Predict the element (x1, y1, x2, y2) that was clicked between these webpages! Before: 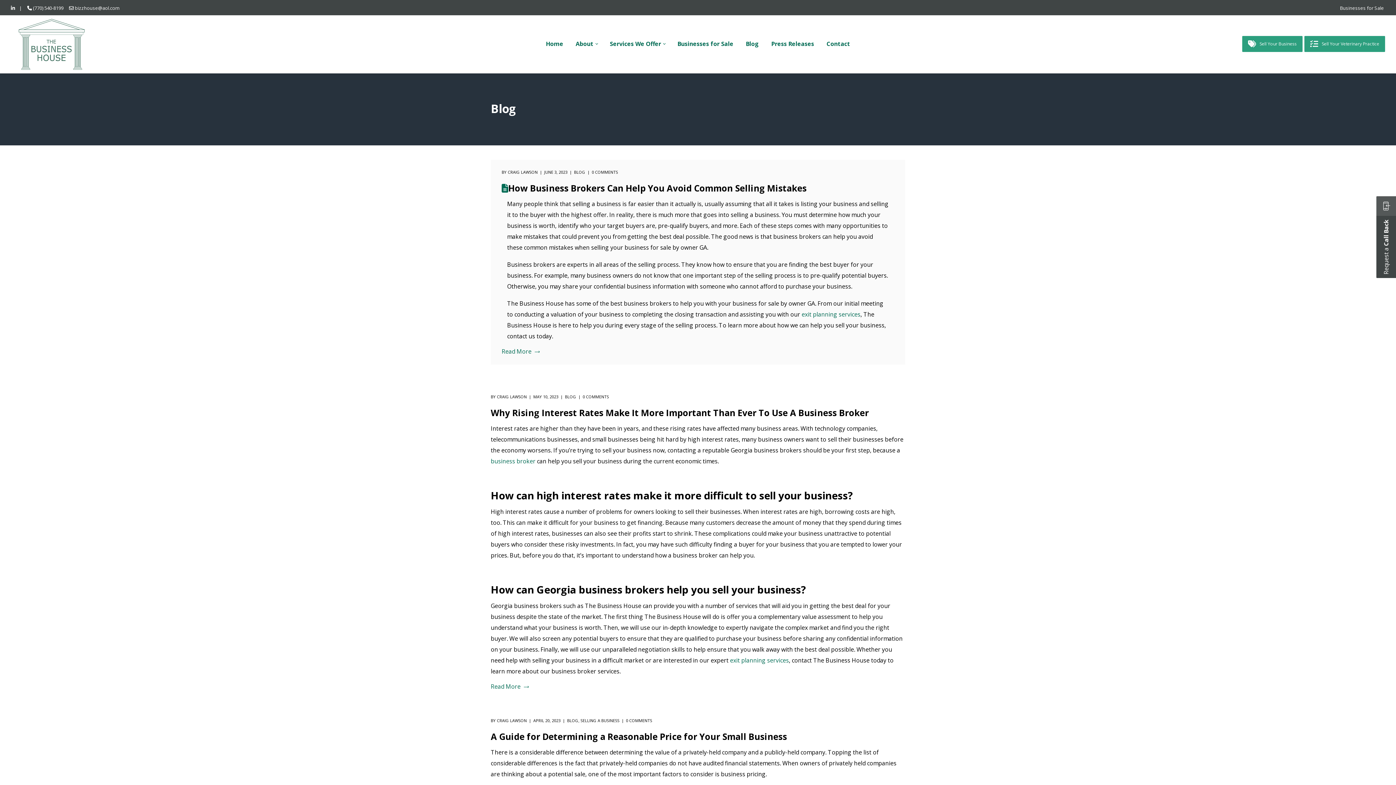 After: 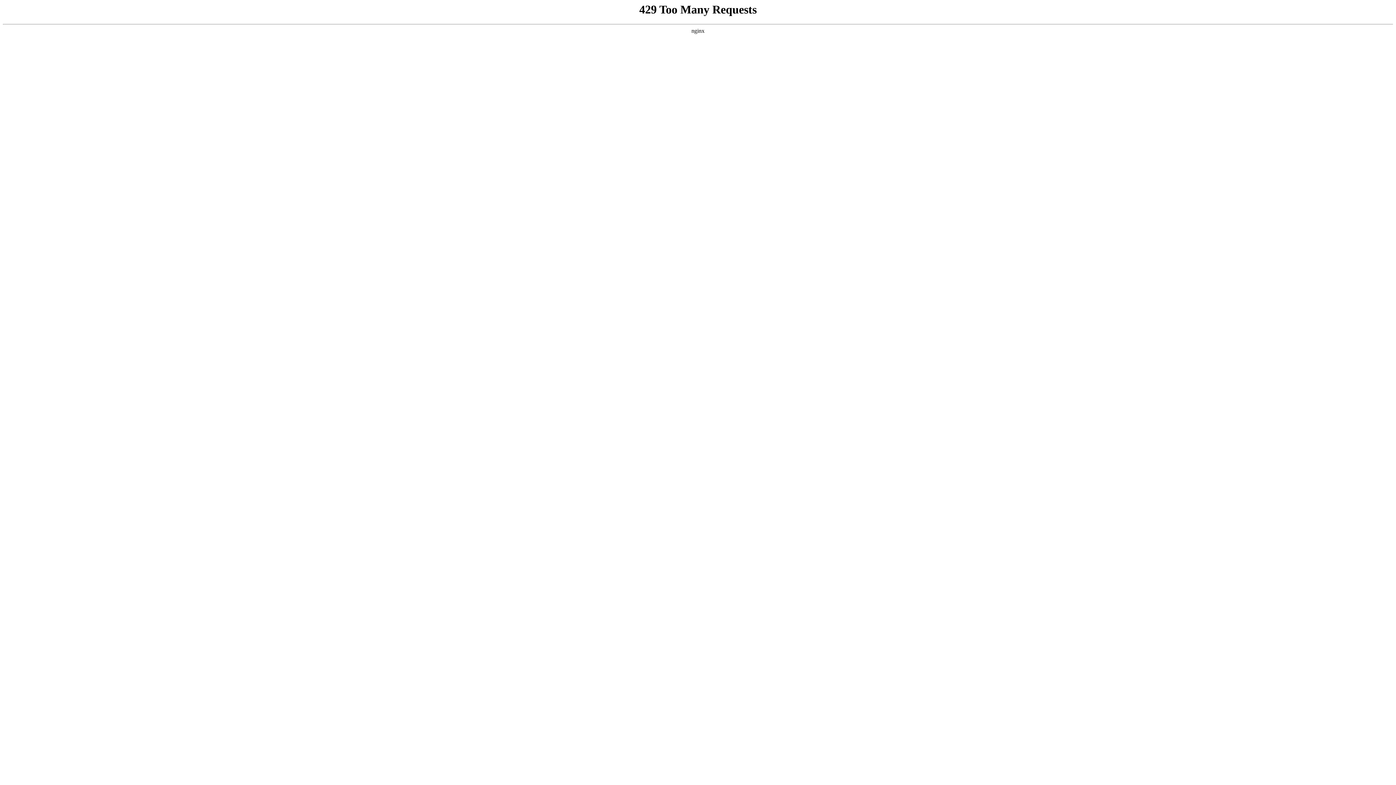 Action: bbox: (541, 15, 567, 73) label: Home